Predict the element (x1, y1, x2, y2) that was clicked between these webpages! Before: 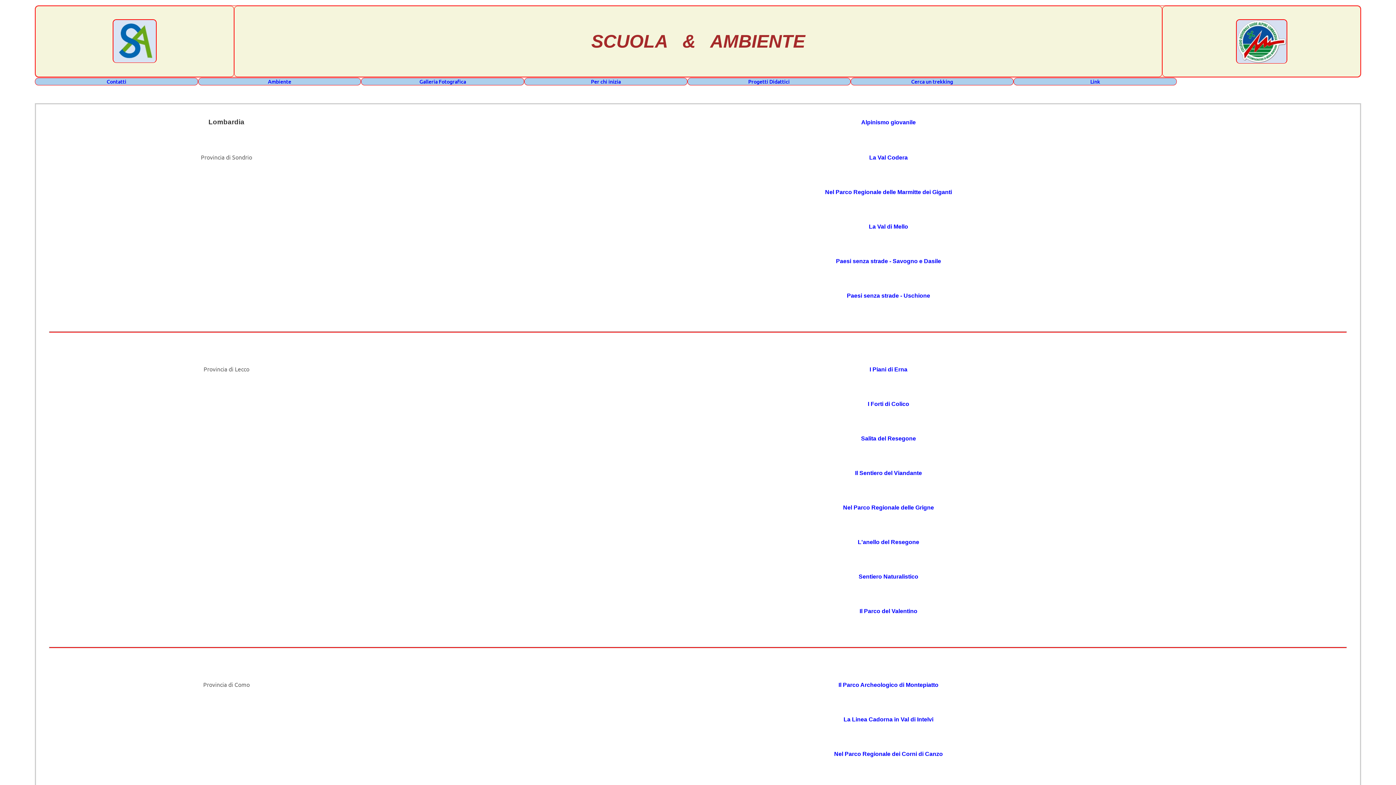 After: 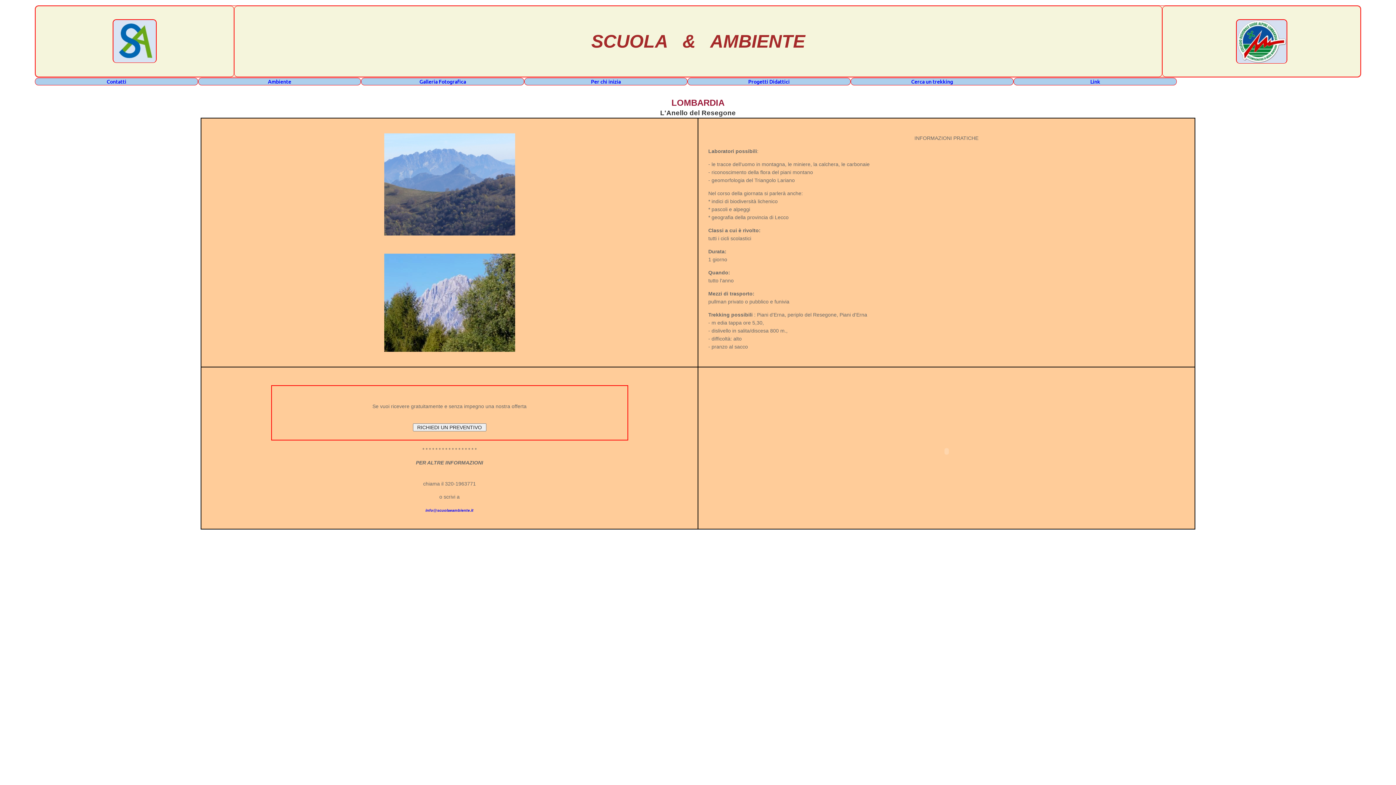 Action: label: L'anello del Resegone bbox: (858, 539, 919, 545)